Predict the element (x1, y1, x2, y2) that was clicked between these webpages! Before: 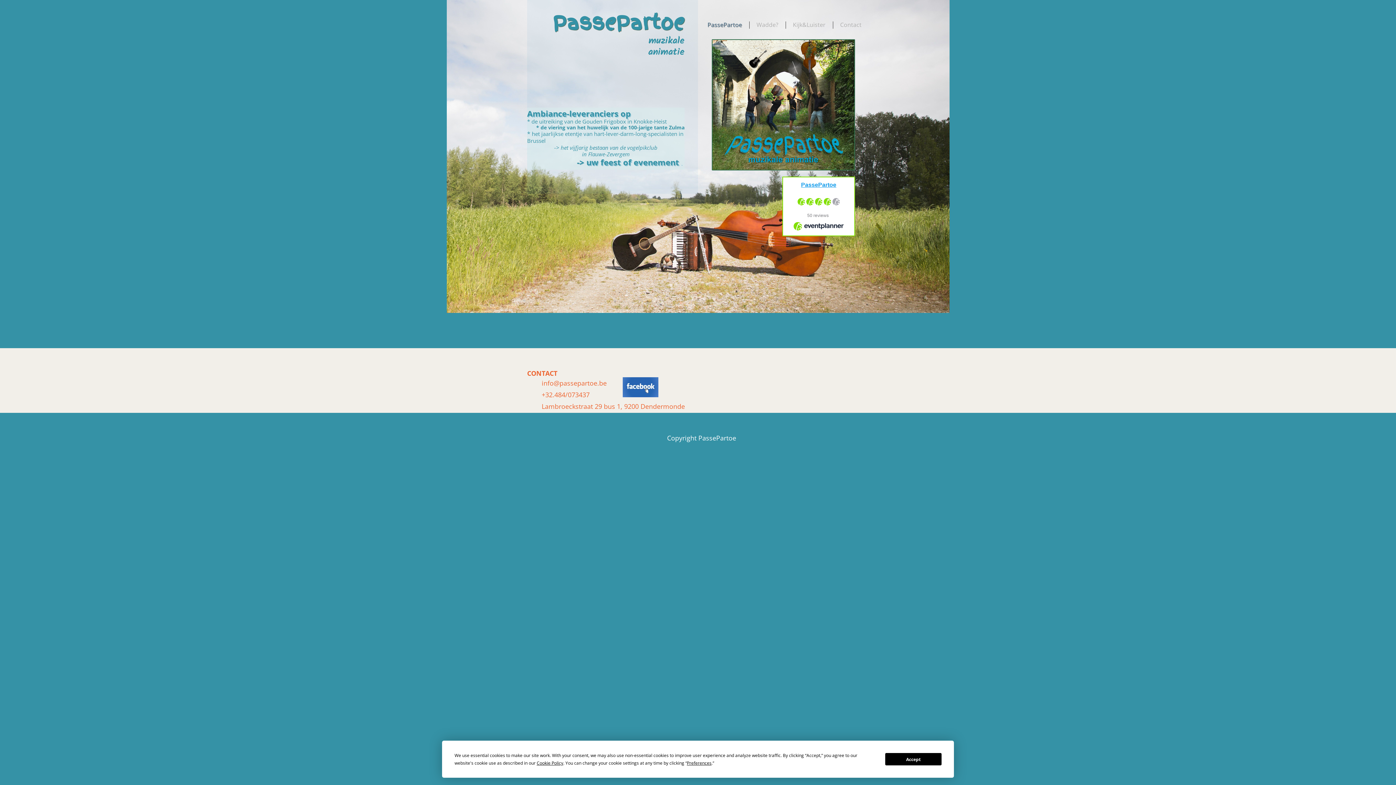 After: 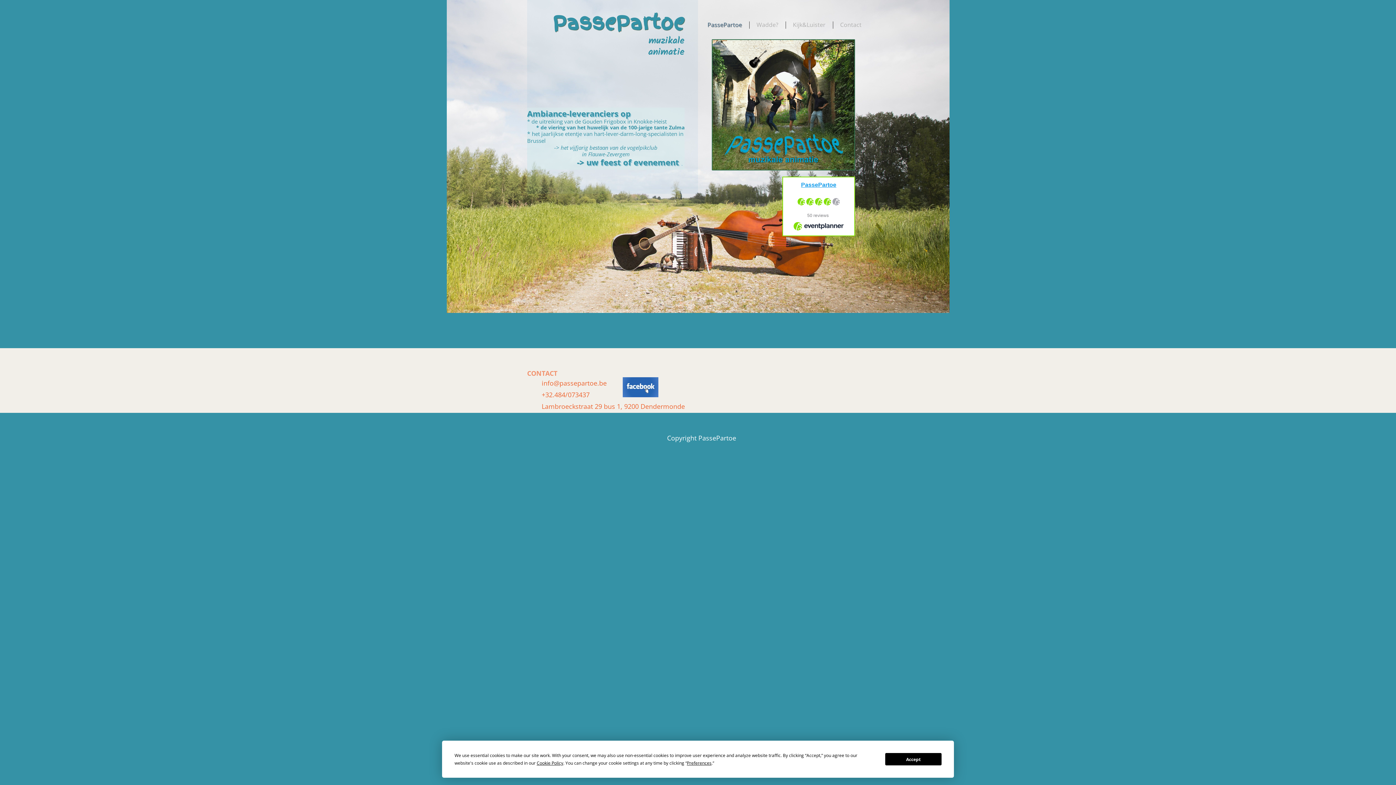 Action: label: CONTACT bbox: (527, 369, 557, 377)